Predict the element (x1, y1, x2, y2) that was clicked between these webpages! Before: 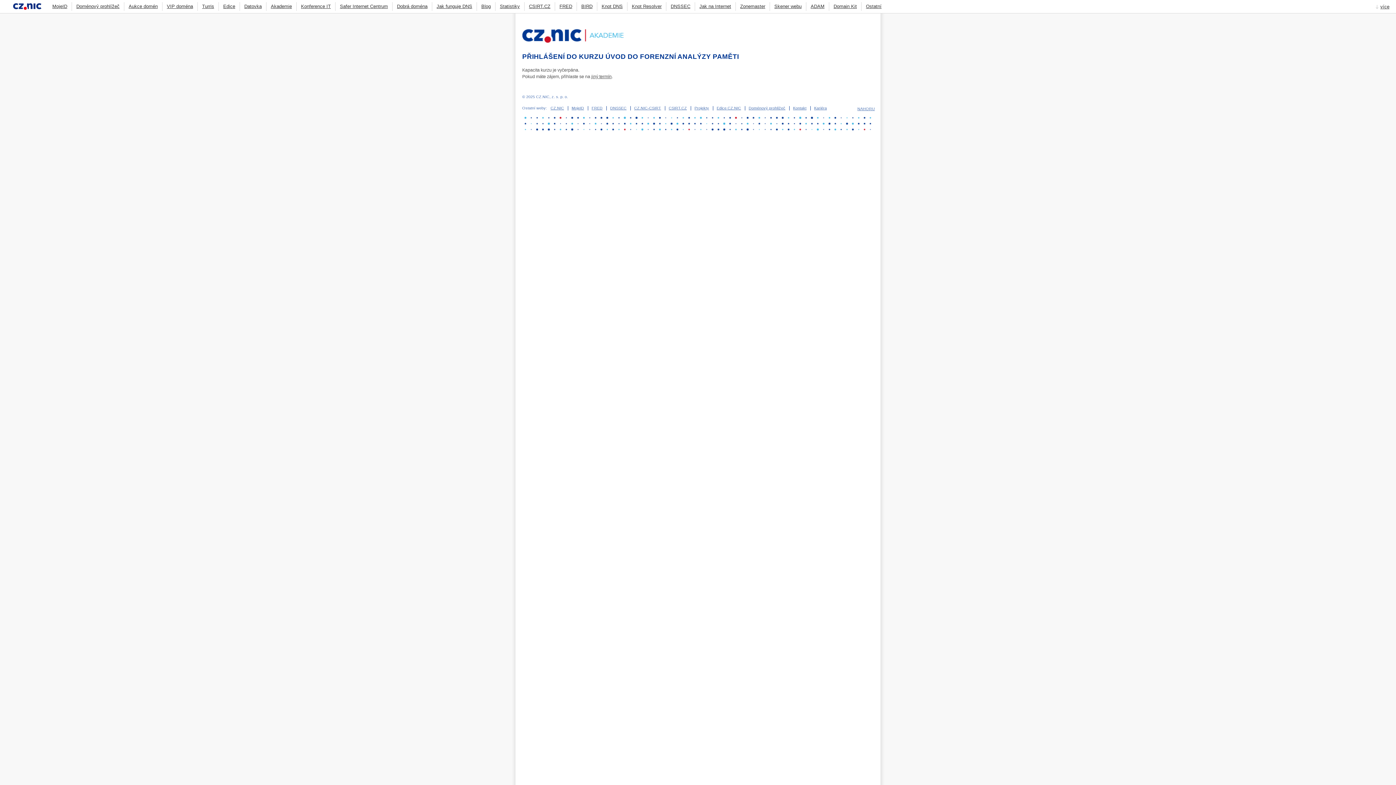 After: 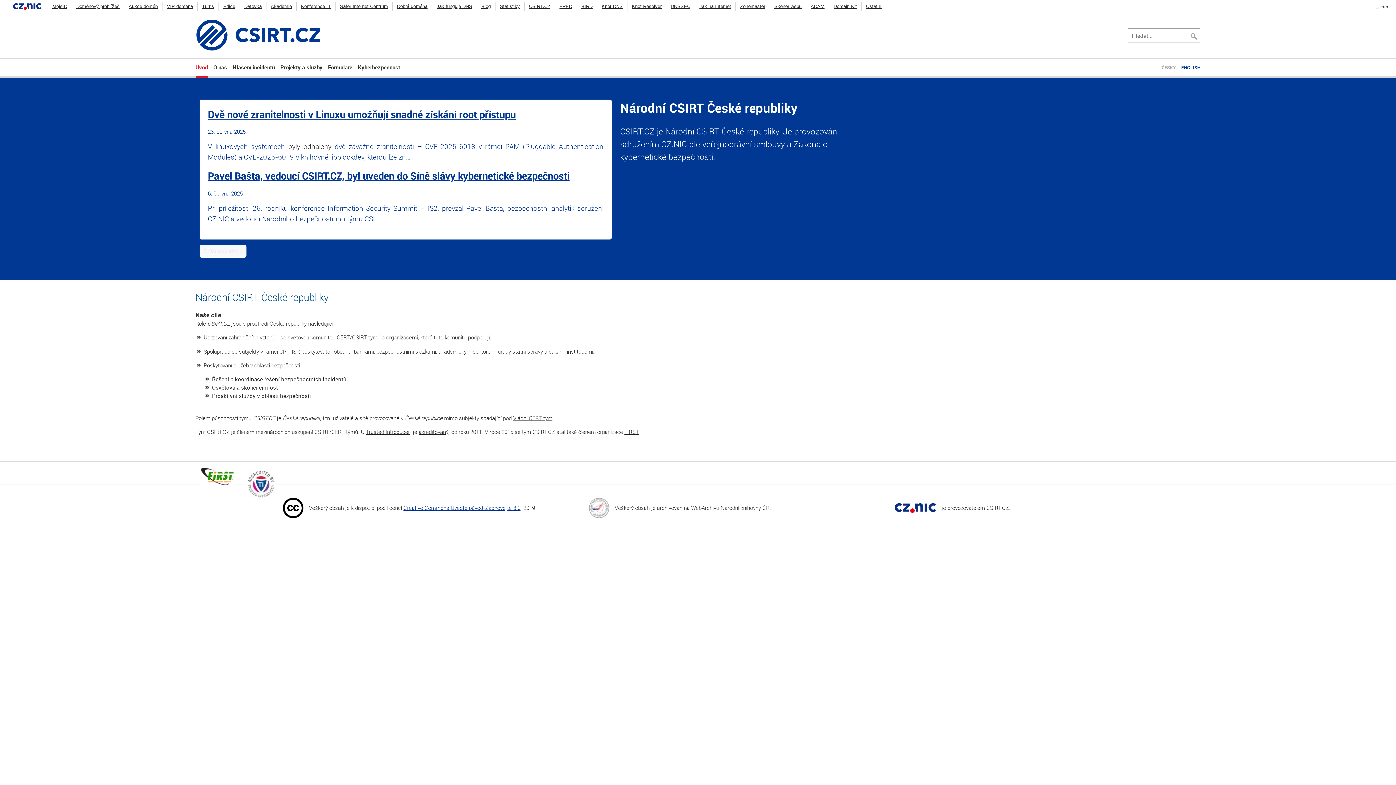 Action: bbox: (668, 105, 687, 110) label: CSIRT.CZ